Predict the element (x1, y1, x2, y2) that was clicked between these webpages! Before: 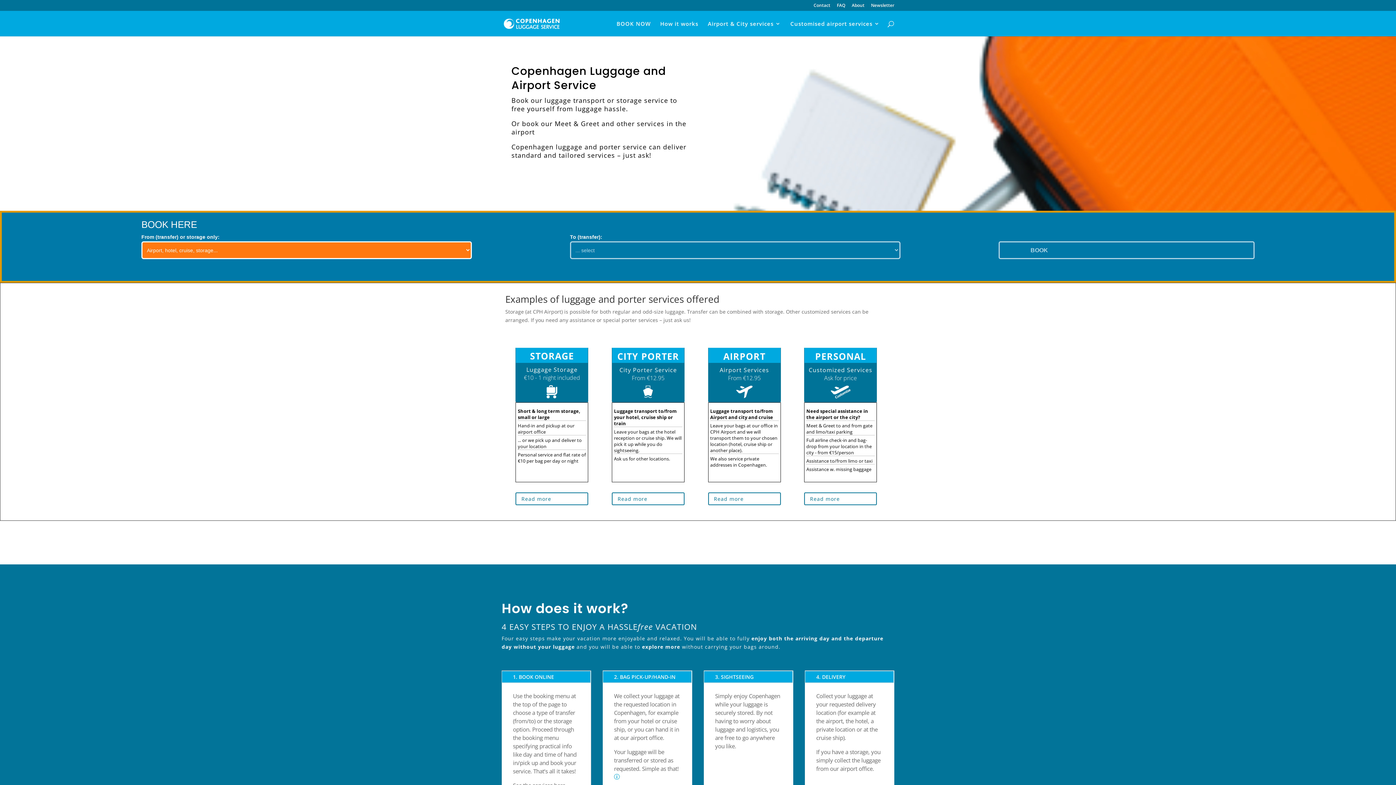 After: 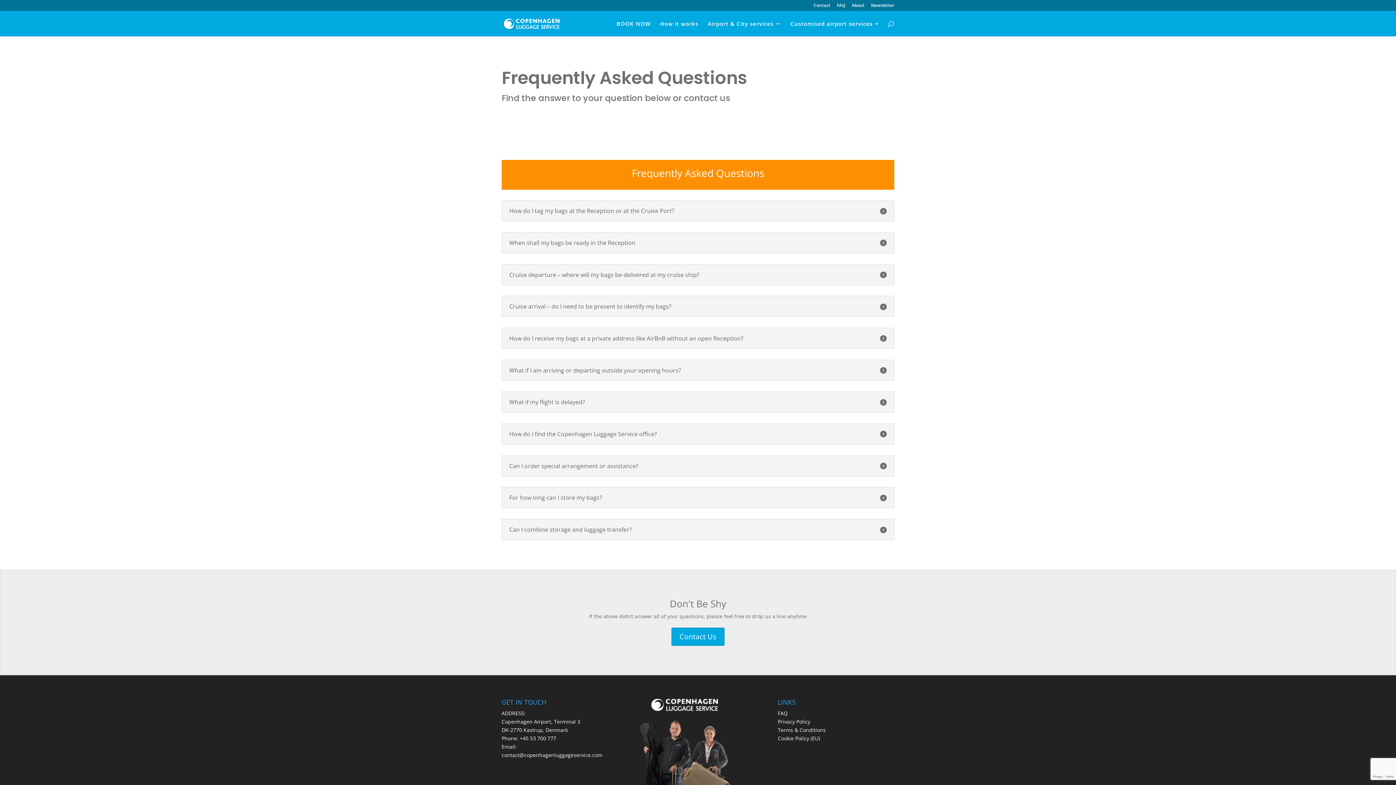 Action: label: FAQ bbox: (837, 3, 845, 10)